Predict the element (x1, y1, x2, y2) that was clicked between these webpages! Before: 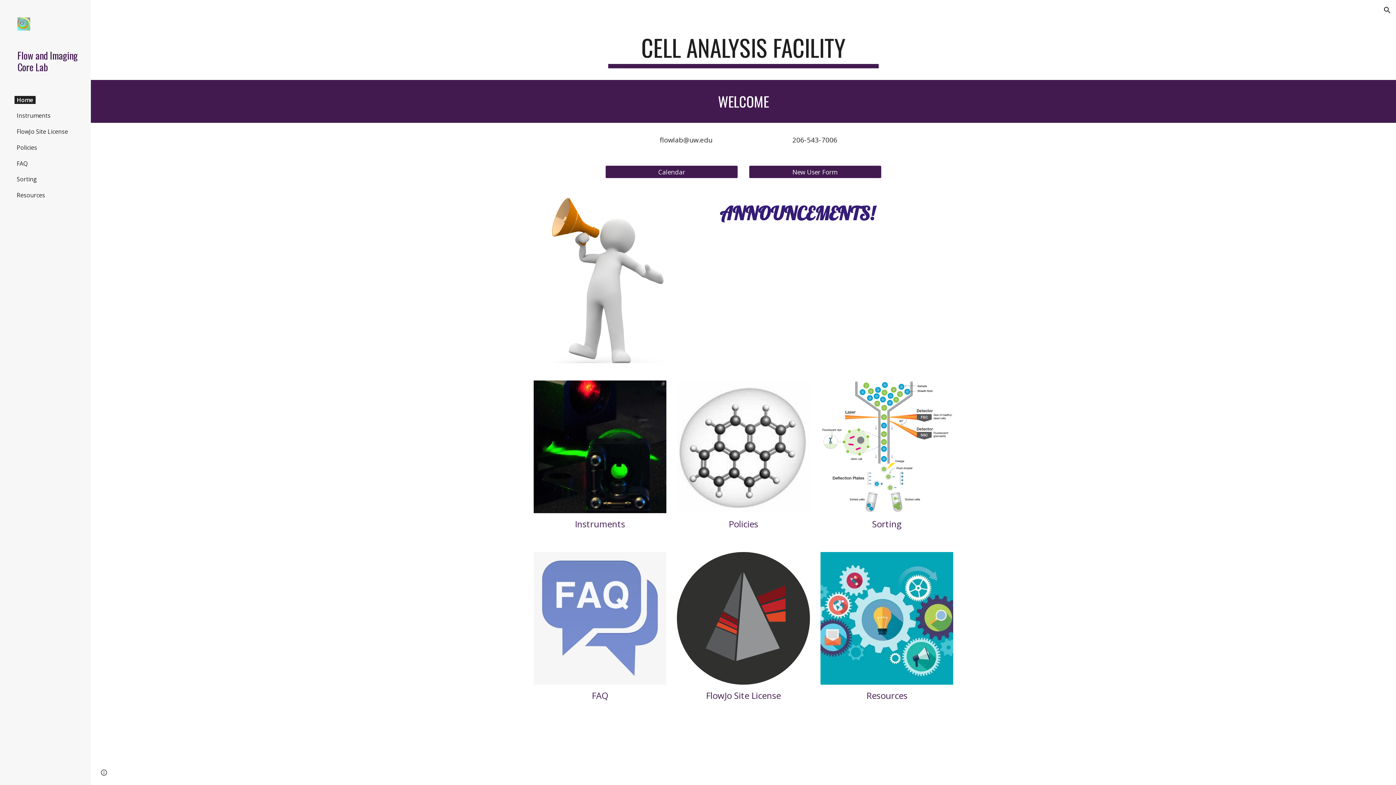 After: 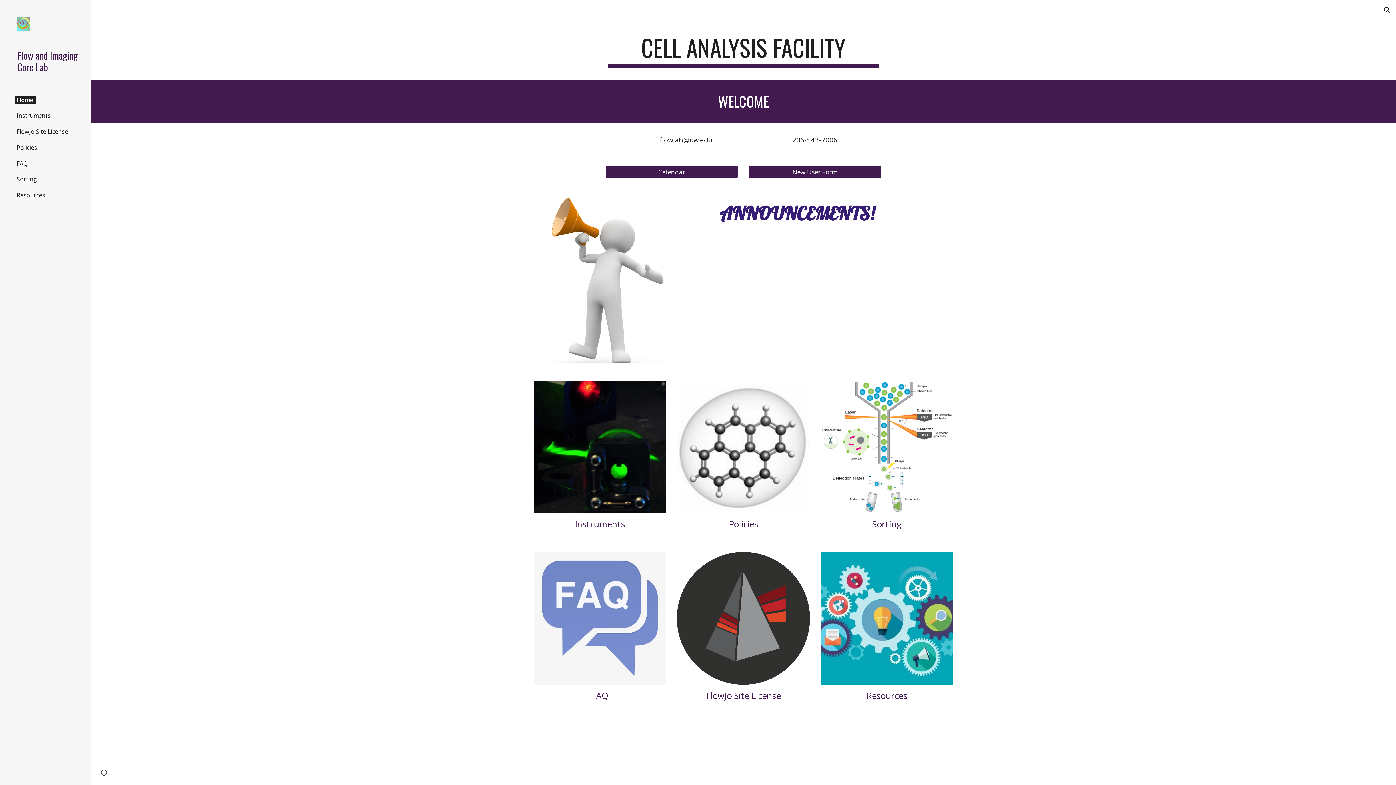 Action: label: lowlab@uw.edu	 bbox: (662, 135, 717, 144)